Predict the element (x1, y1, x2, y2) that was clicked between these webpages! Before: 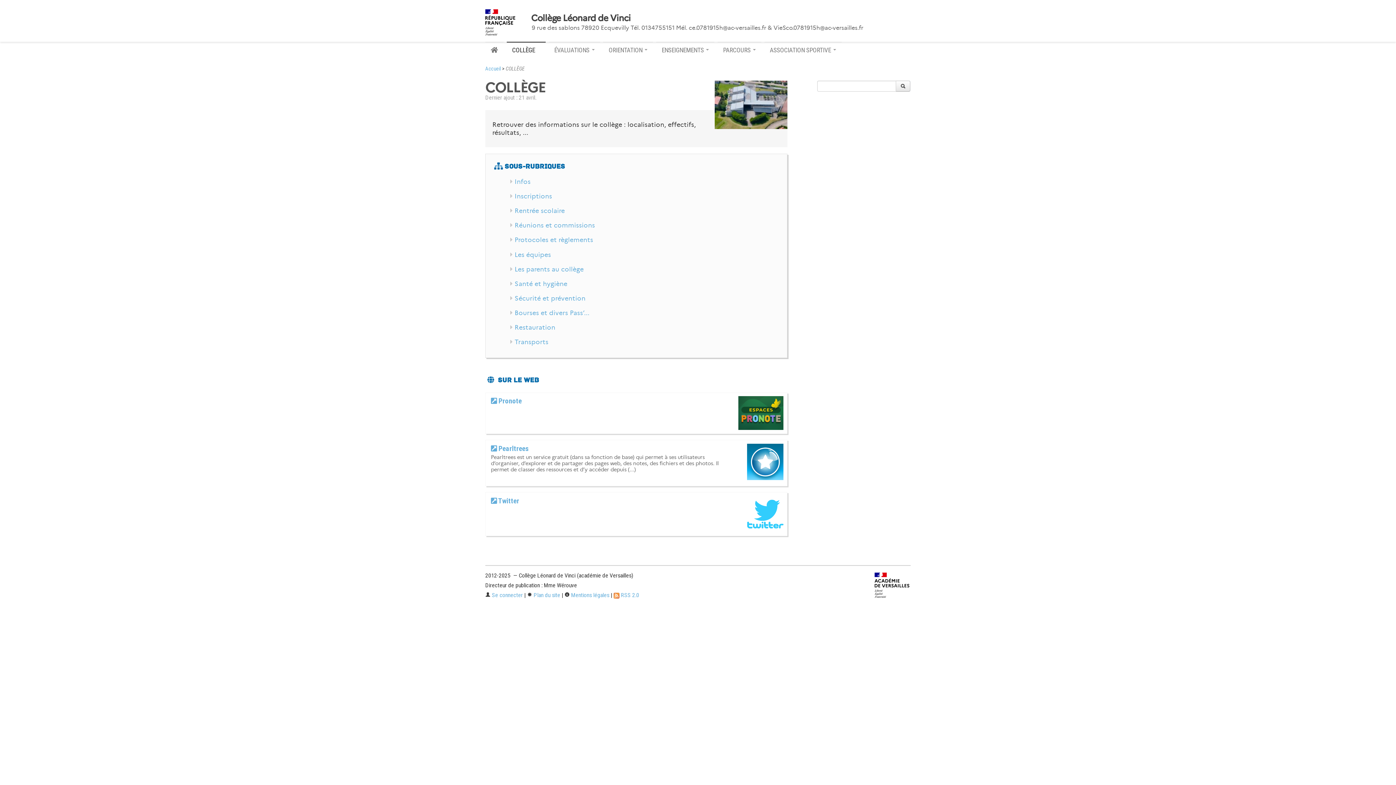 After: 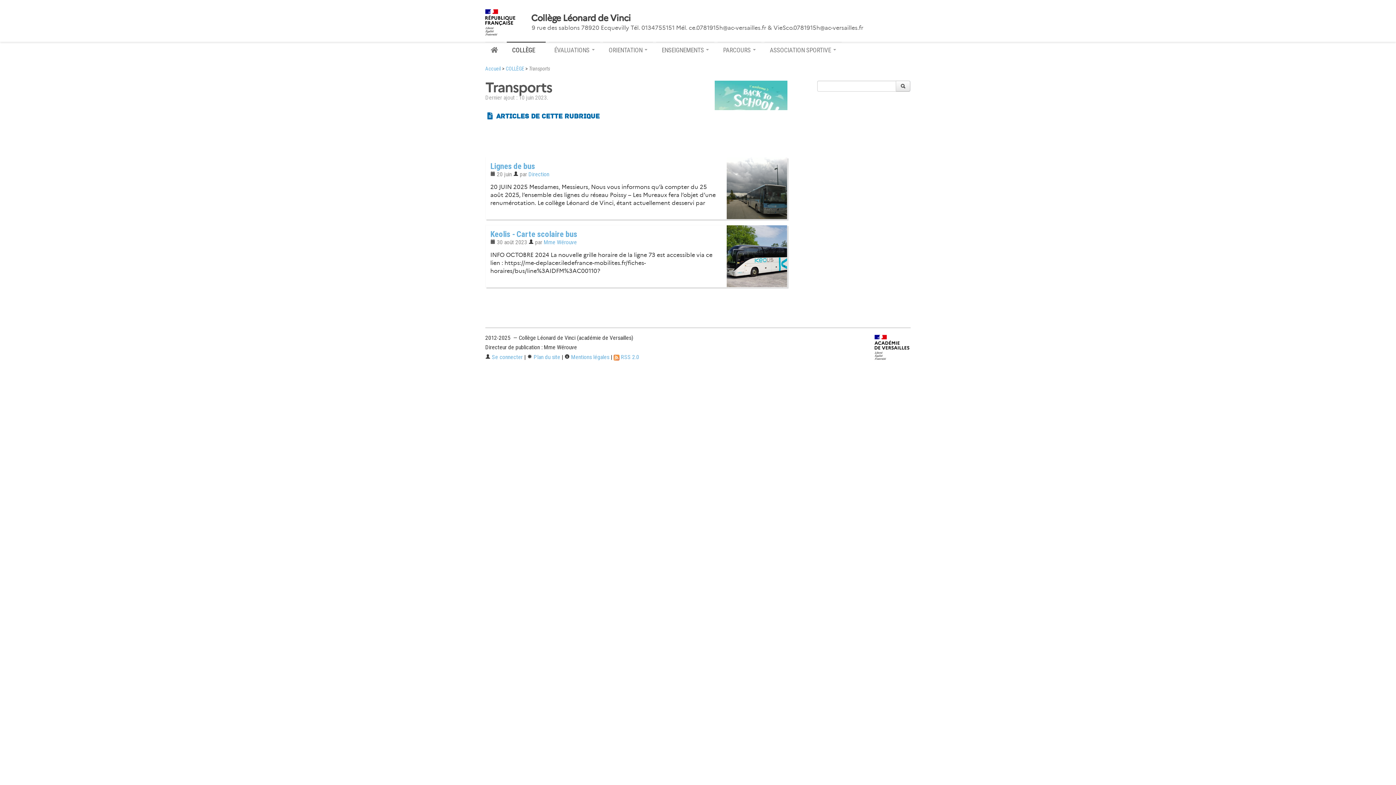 Action: label: Transports bbox: (514, 338, 548, 346)